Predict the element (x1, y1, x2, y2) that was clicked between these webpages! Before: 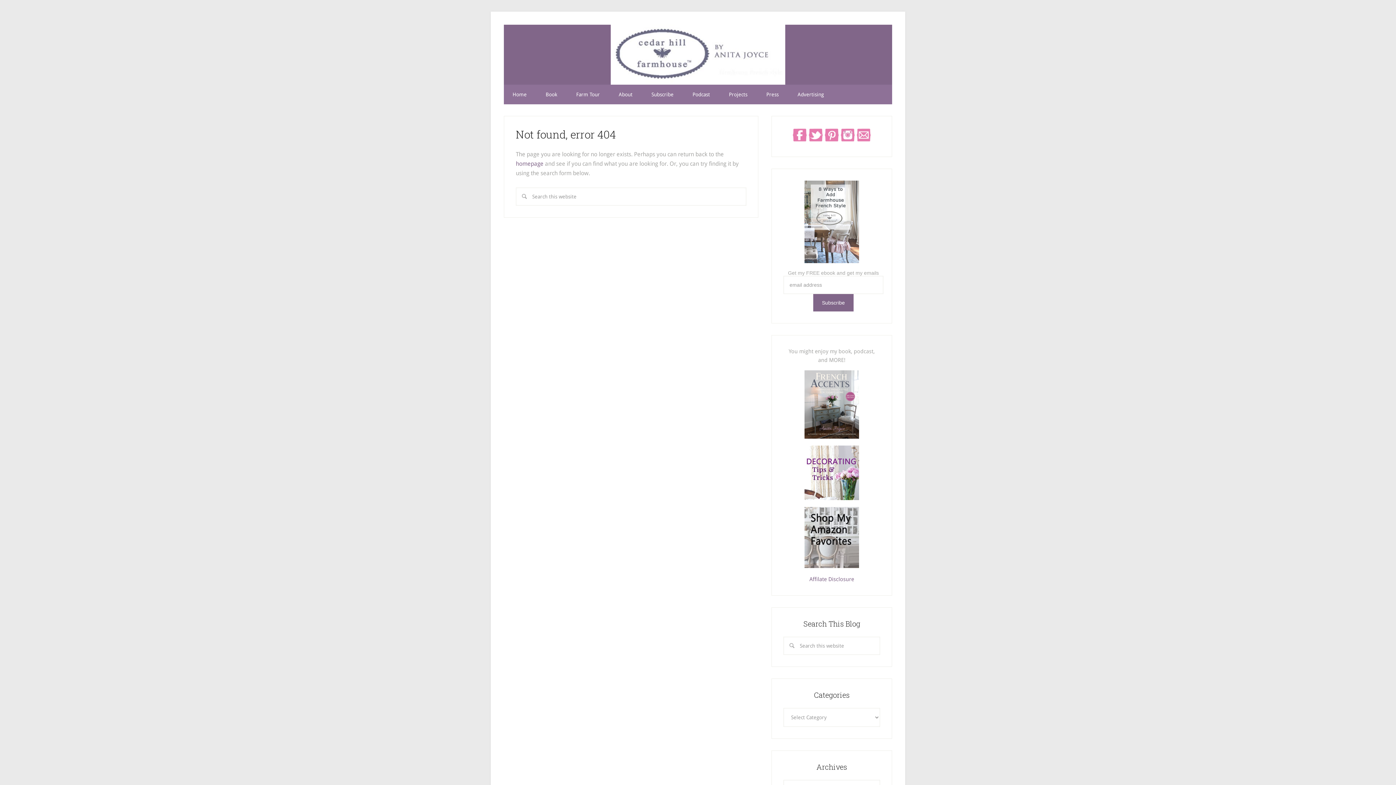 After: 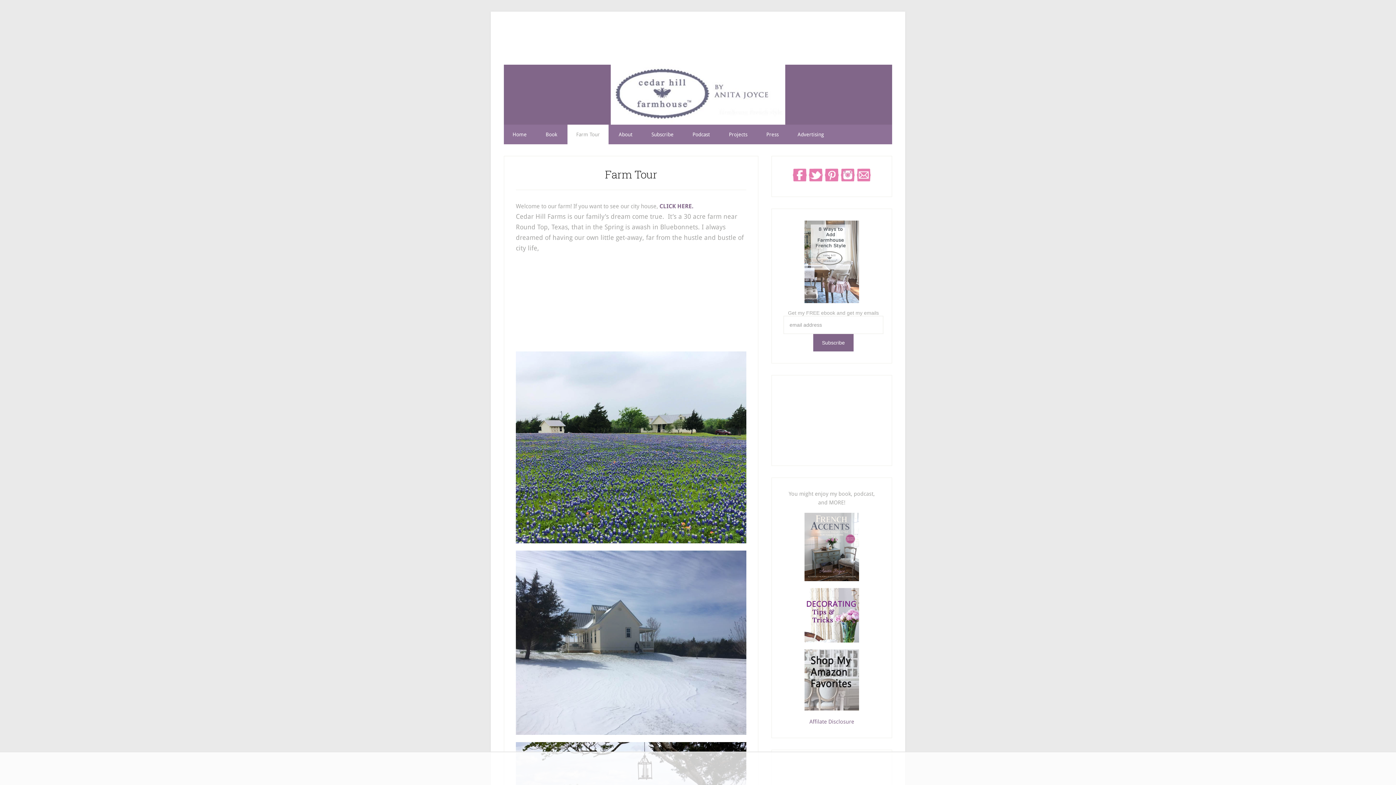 Action: bbox: (567, 84, 608, 104) label: Farm Tour